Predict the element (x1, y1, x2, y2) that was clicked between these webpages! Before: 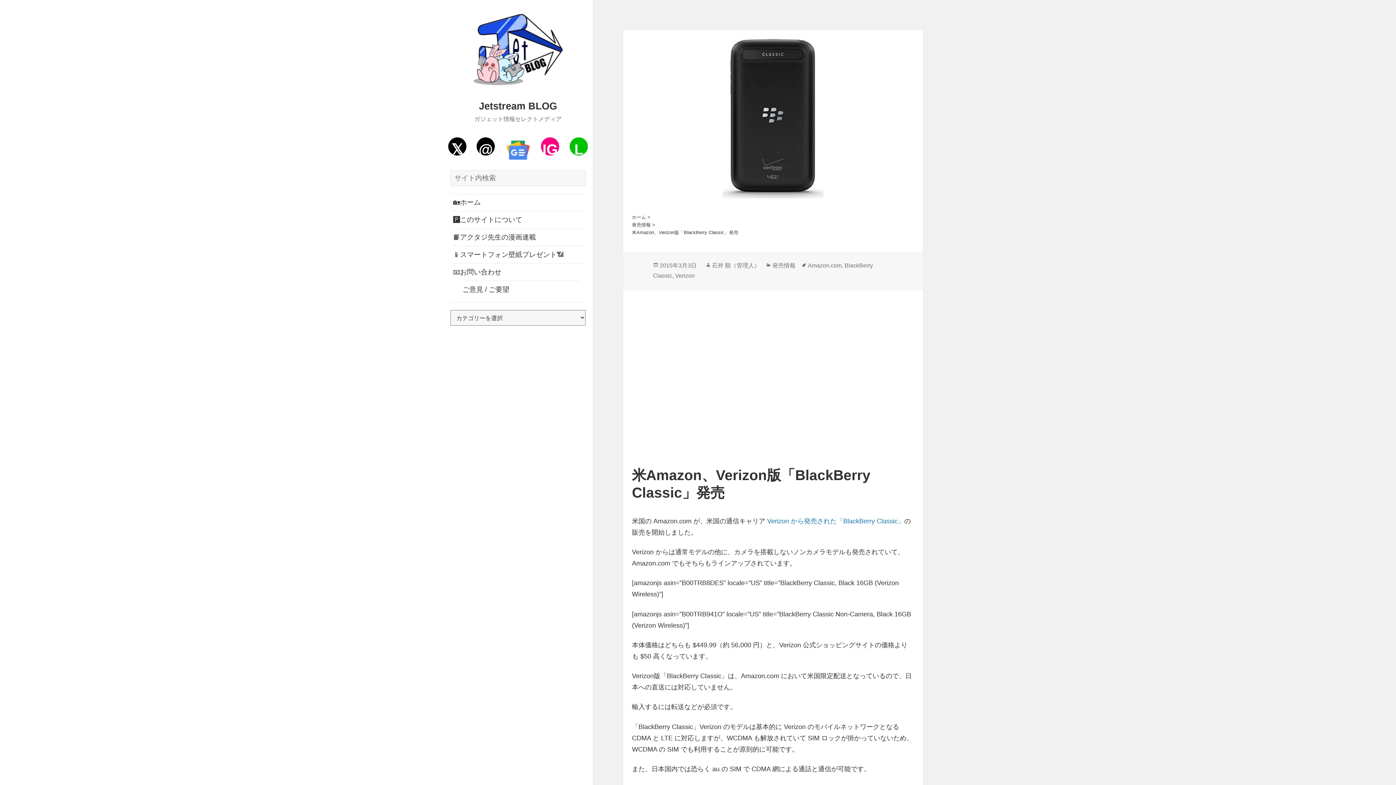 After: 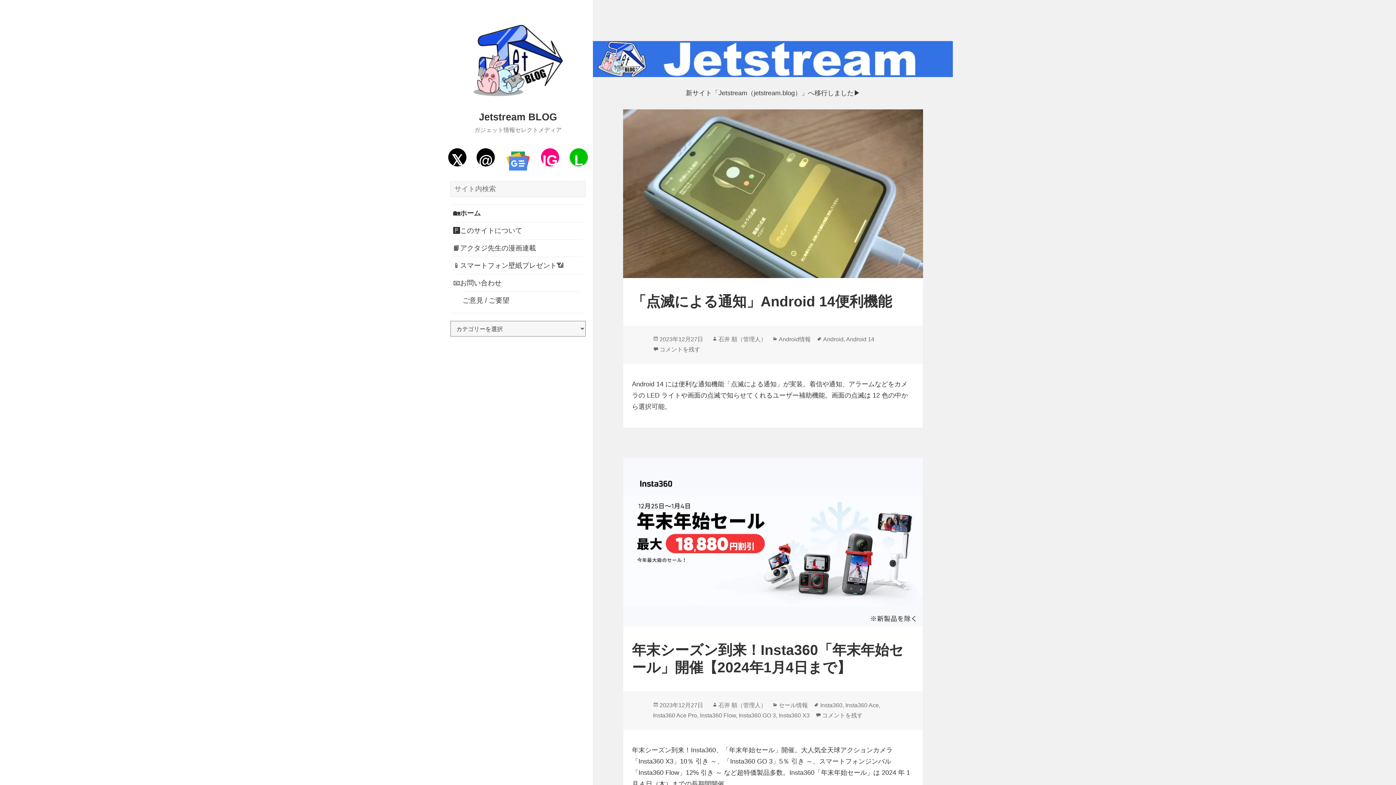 Action: bbox: (473, 45, 563, 52)